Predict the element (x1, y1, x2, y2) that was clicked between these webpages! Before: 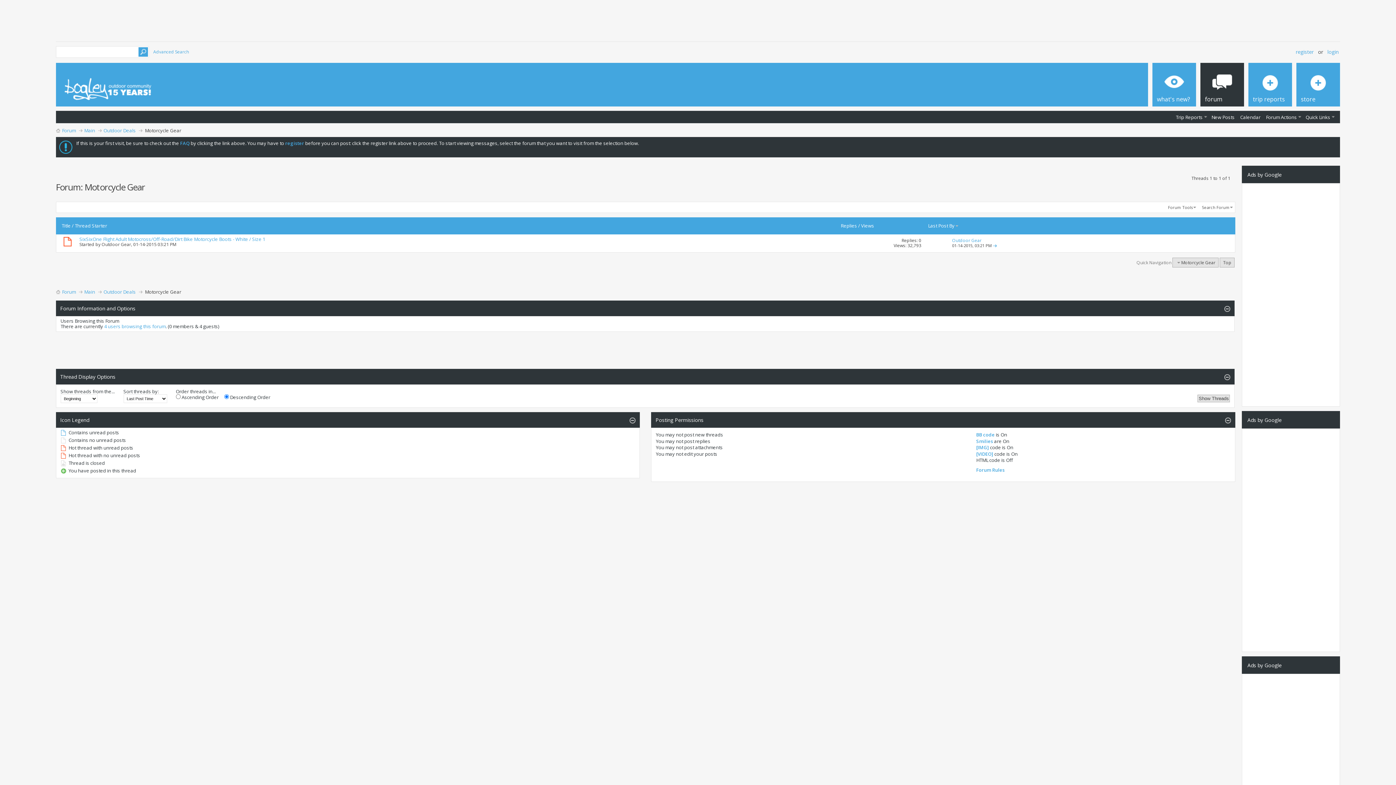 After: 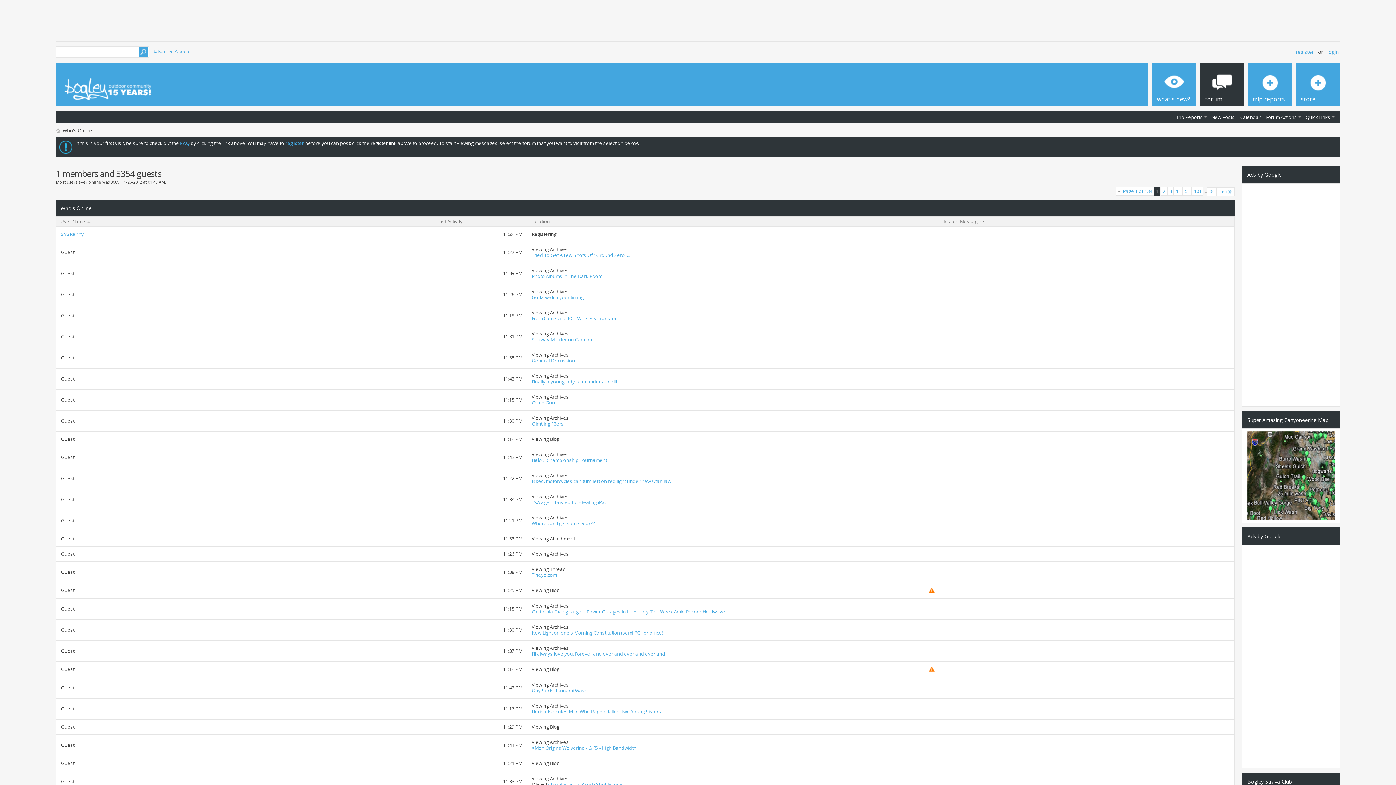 Action: label: 4 users browsing this forum bbox: (104, 323, 165, 329)